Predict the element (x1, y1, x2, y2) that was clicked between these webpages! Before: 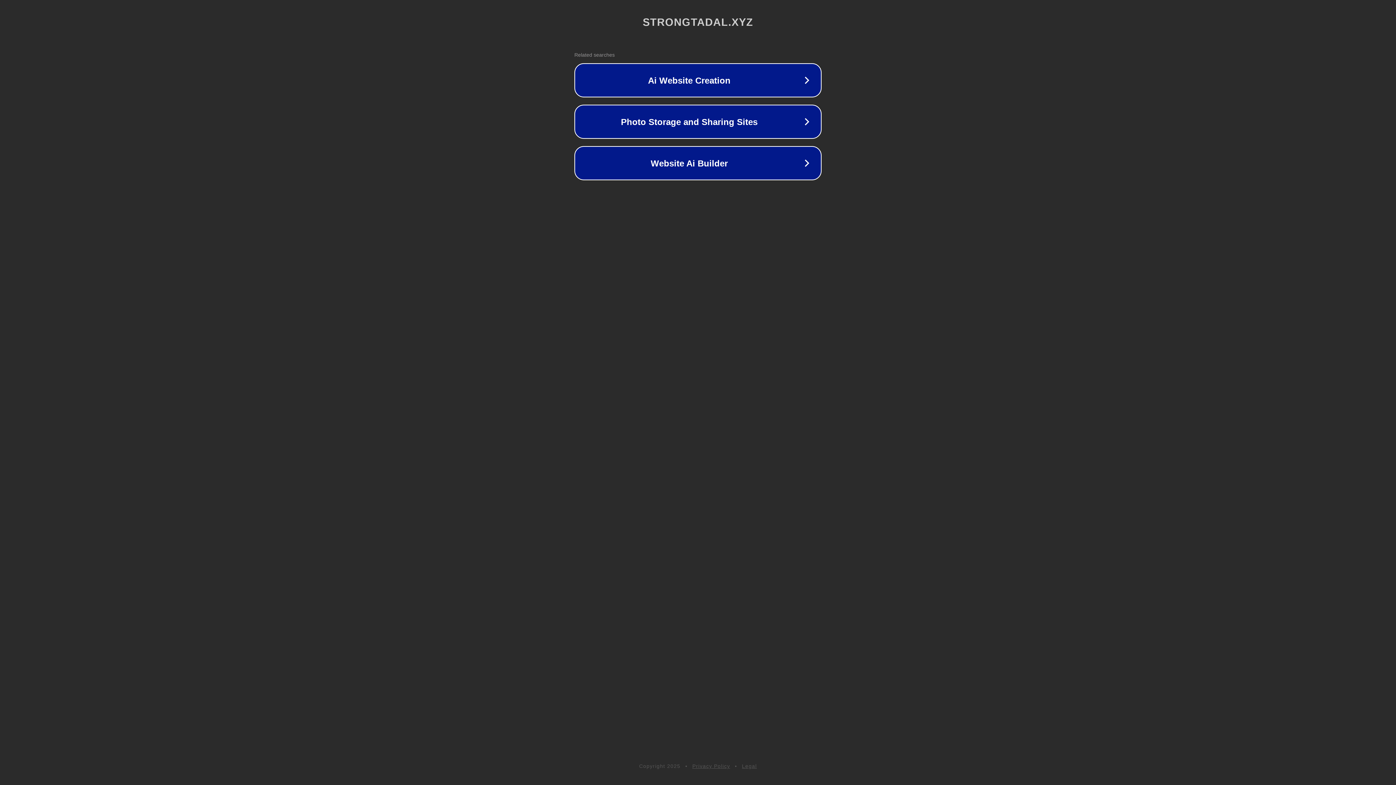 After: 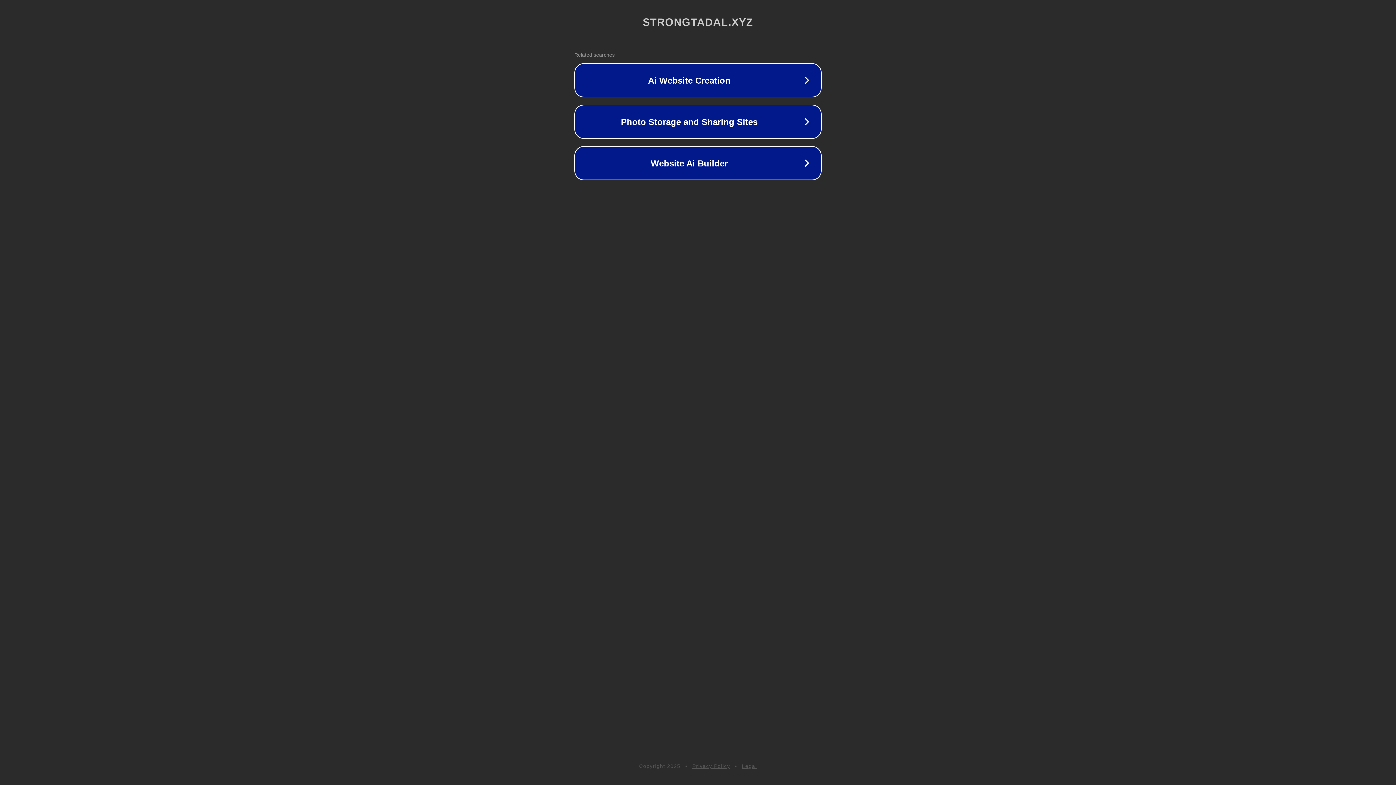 Action: label: Privacy Policy bbox: (692, 763, 730, 769)